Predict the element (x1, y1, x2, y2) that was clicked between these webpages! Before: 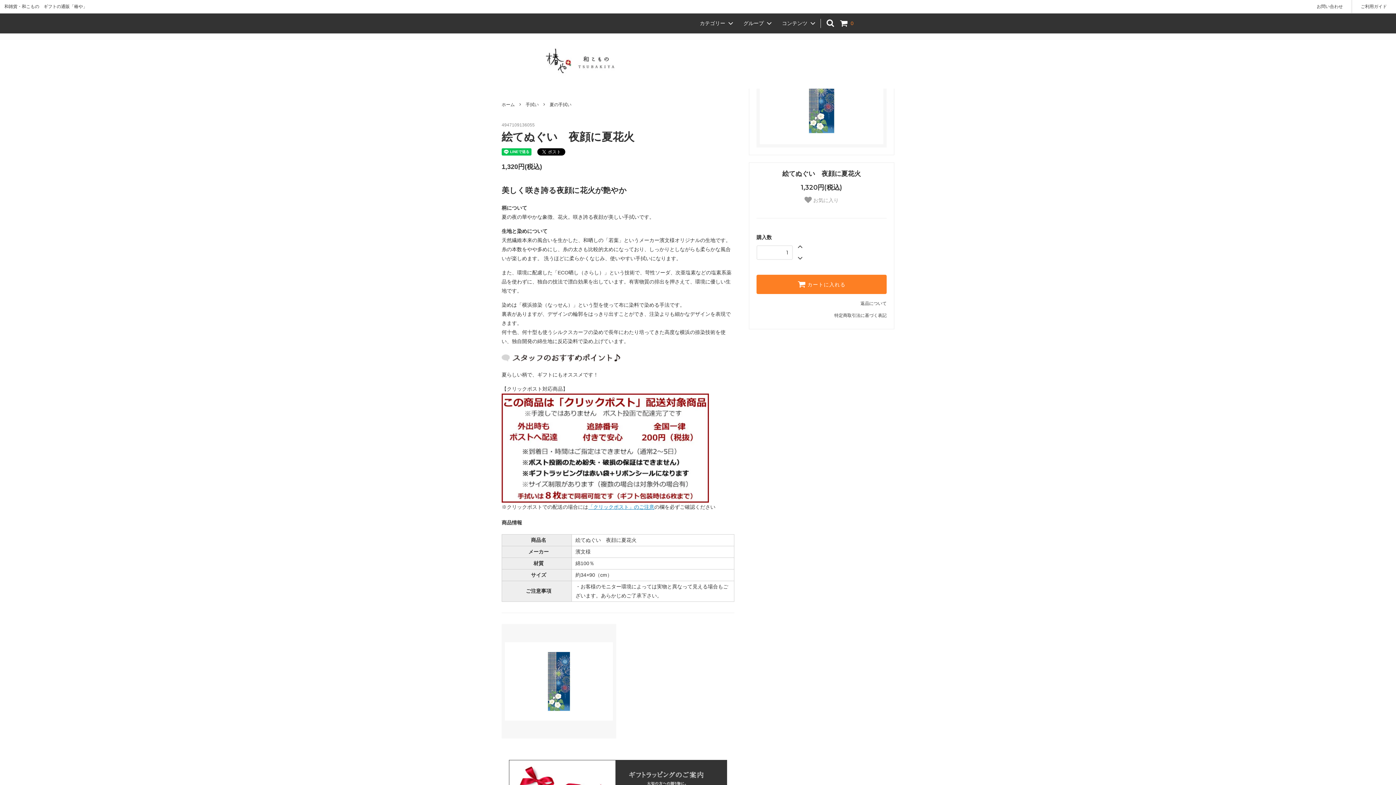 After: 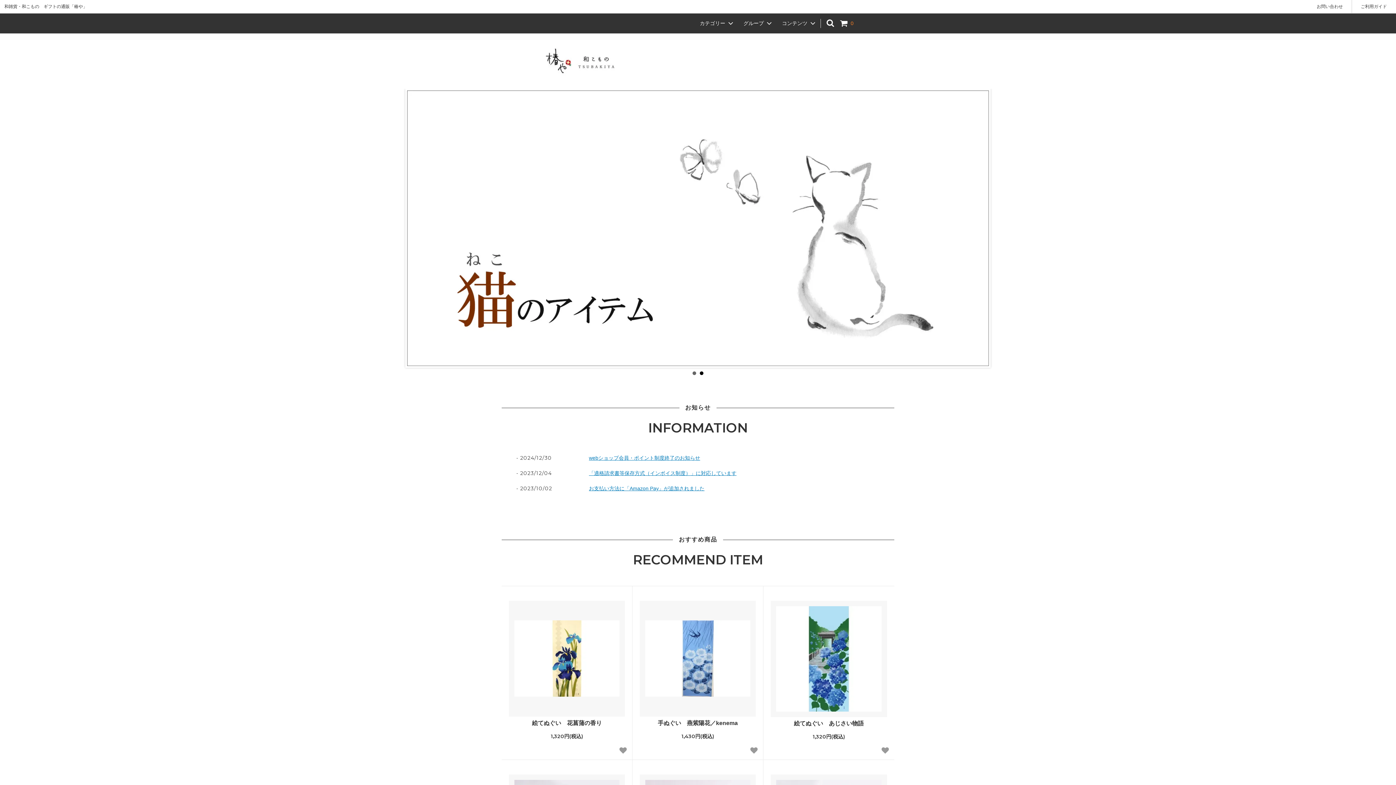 Action: bbox: (501, 99, 514, 109) label: ホーム